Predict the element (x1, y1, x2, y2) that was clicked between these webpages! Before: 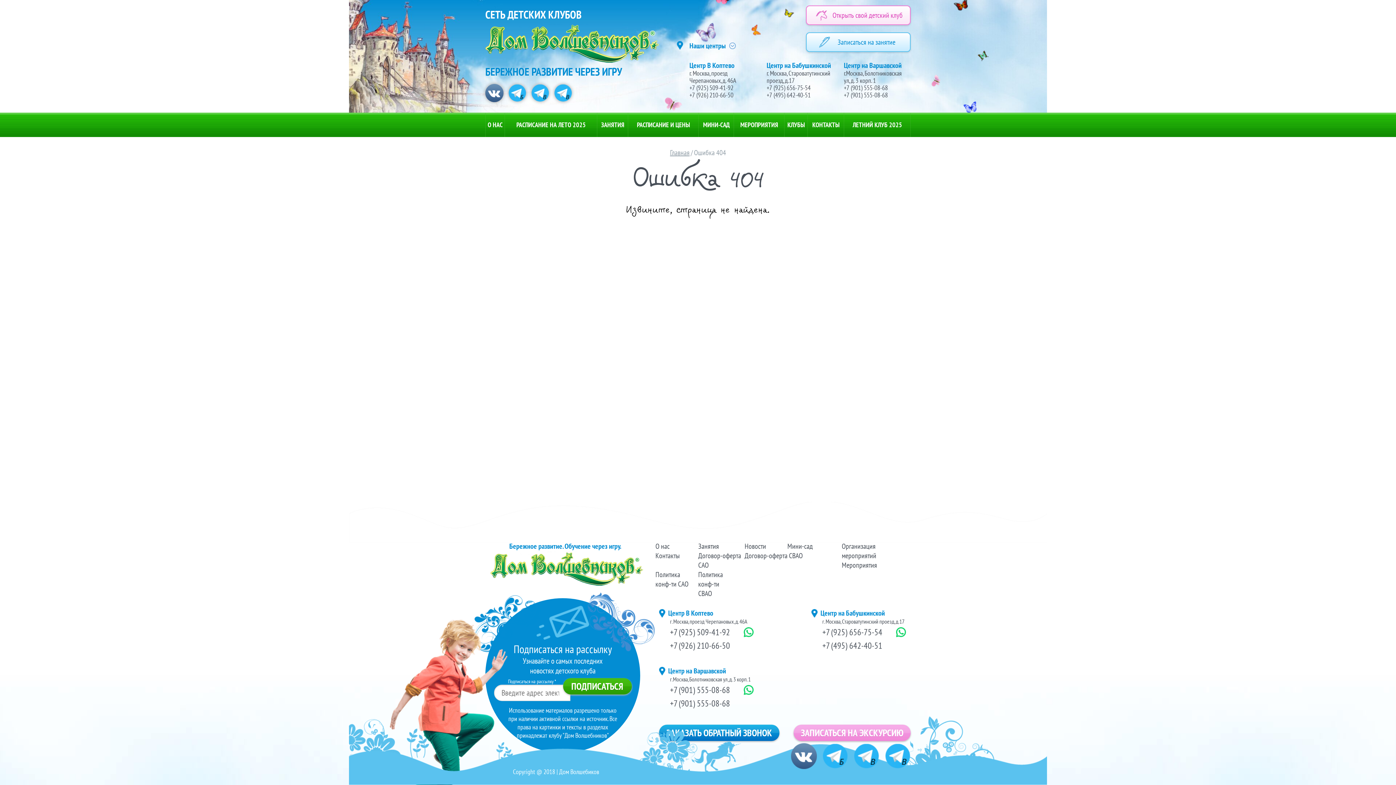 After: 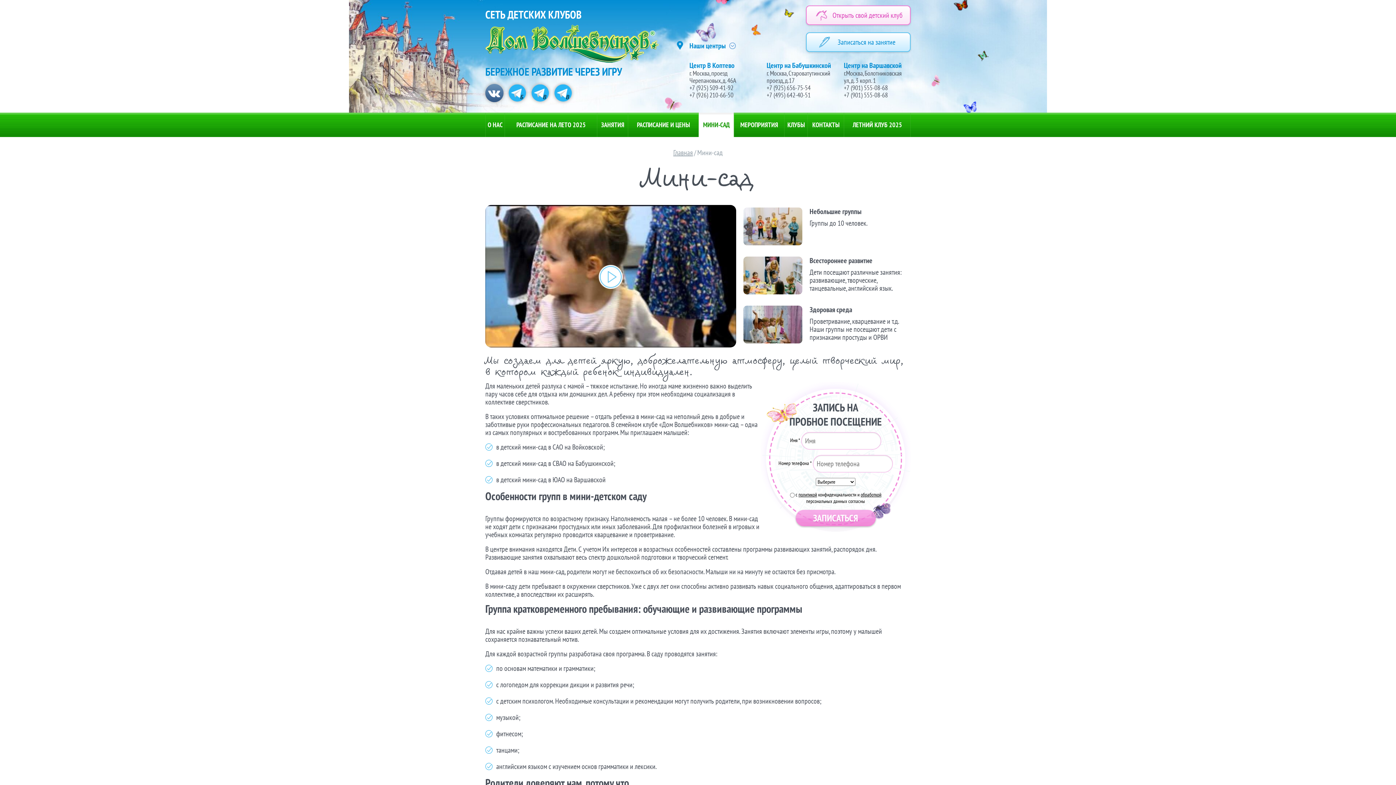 Action: bbox: (698, 112, 734, 137) label: МИНИ-САД